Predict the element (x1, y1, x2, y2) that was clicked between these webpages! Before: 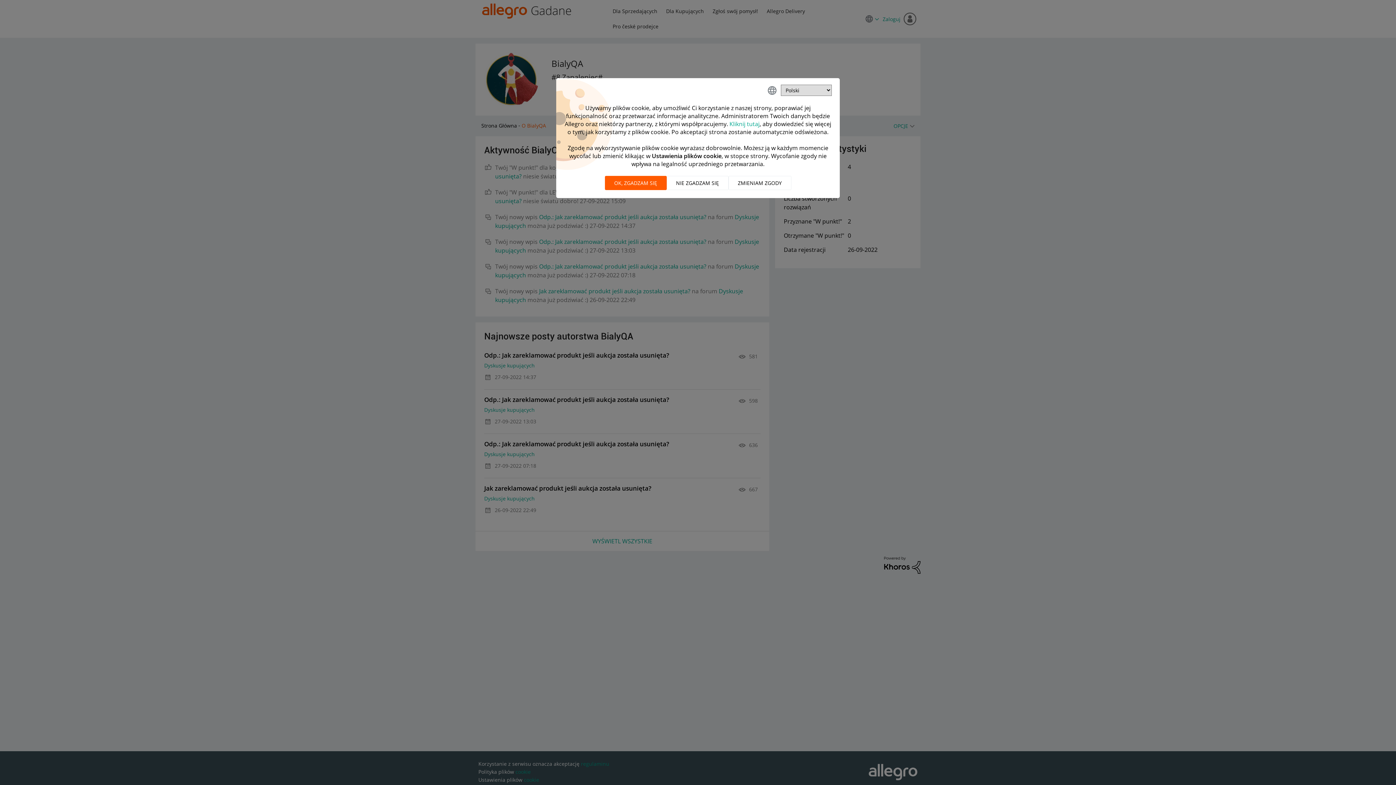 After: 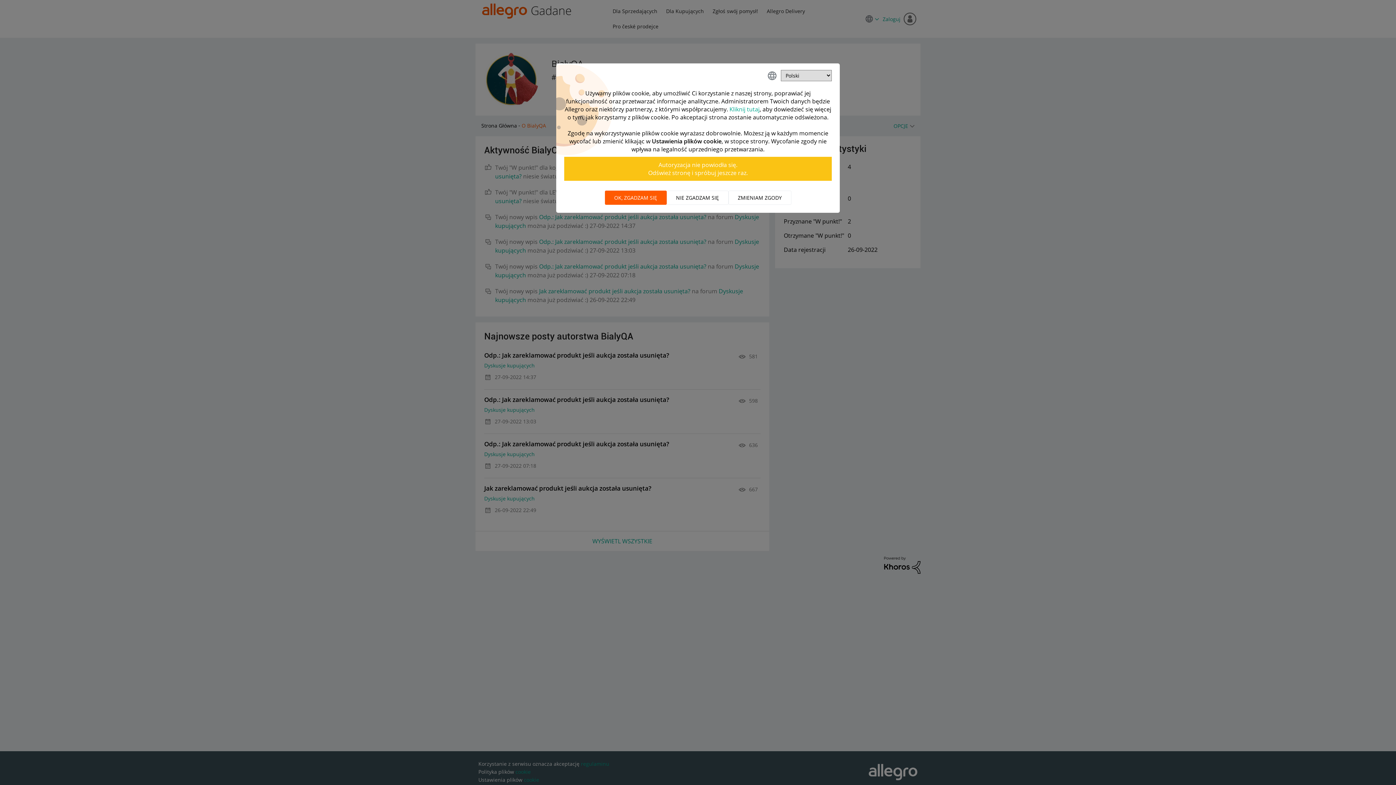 Action: bbox: (604, 176, 666, 190) label: OK, zgadzam się